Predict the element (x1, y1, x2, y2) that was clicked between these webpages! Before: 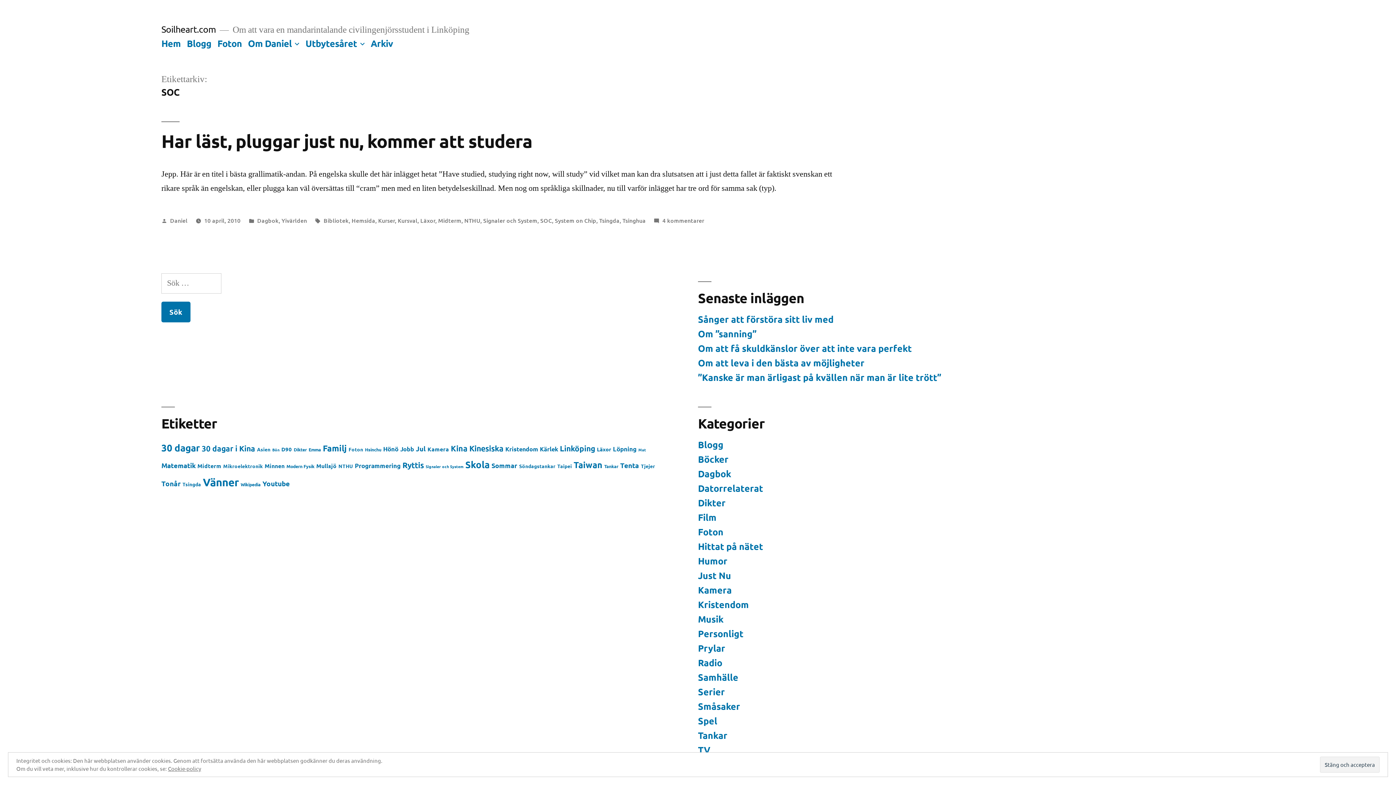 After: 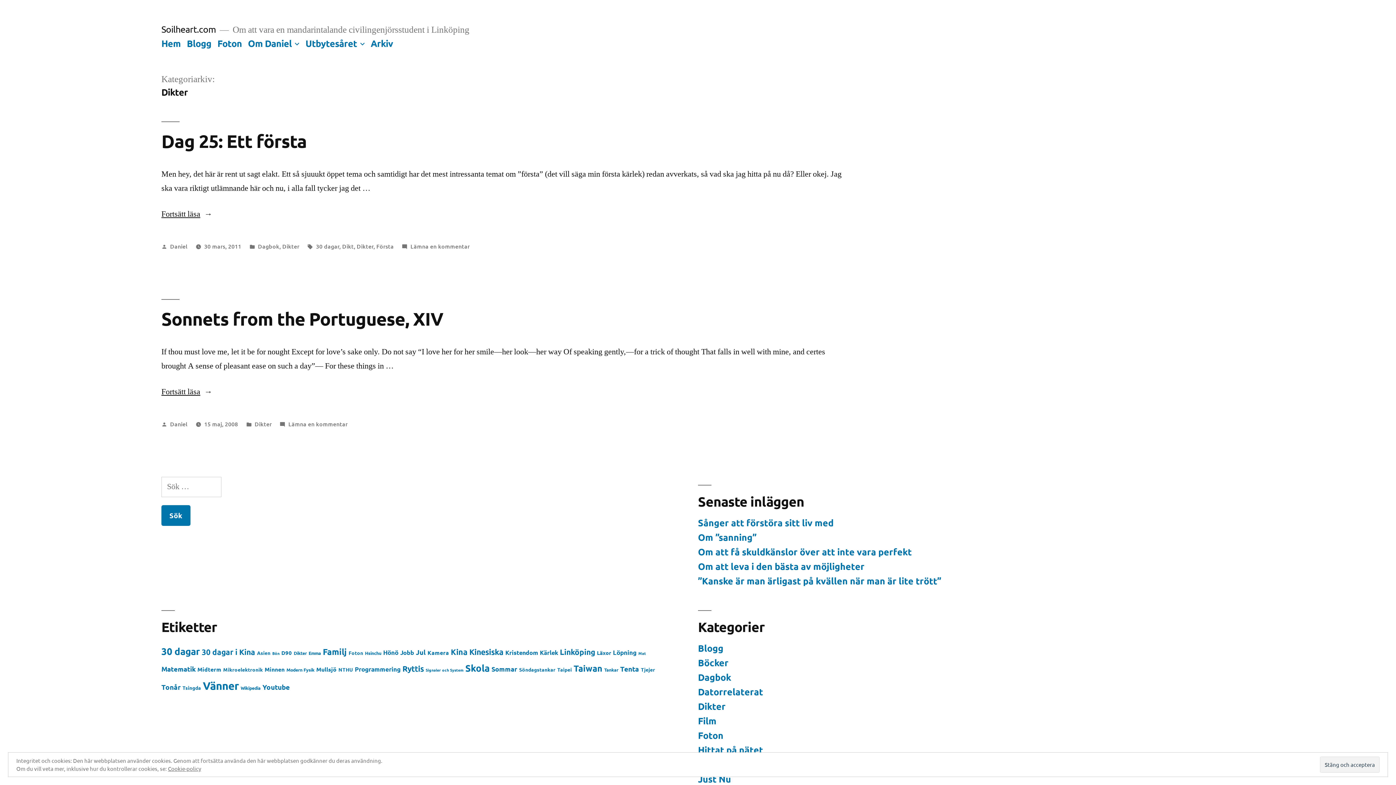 Action: bbox: (698, 496, 725, 508) label: Dikter